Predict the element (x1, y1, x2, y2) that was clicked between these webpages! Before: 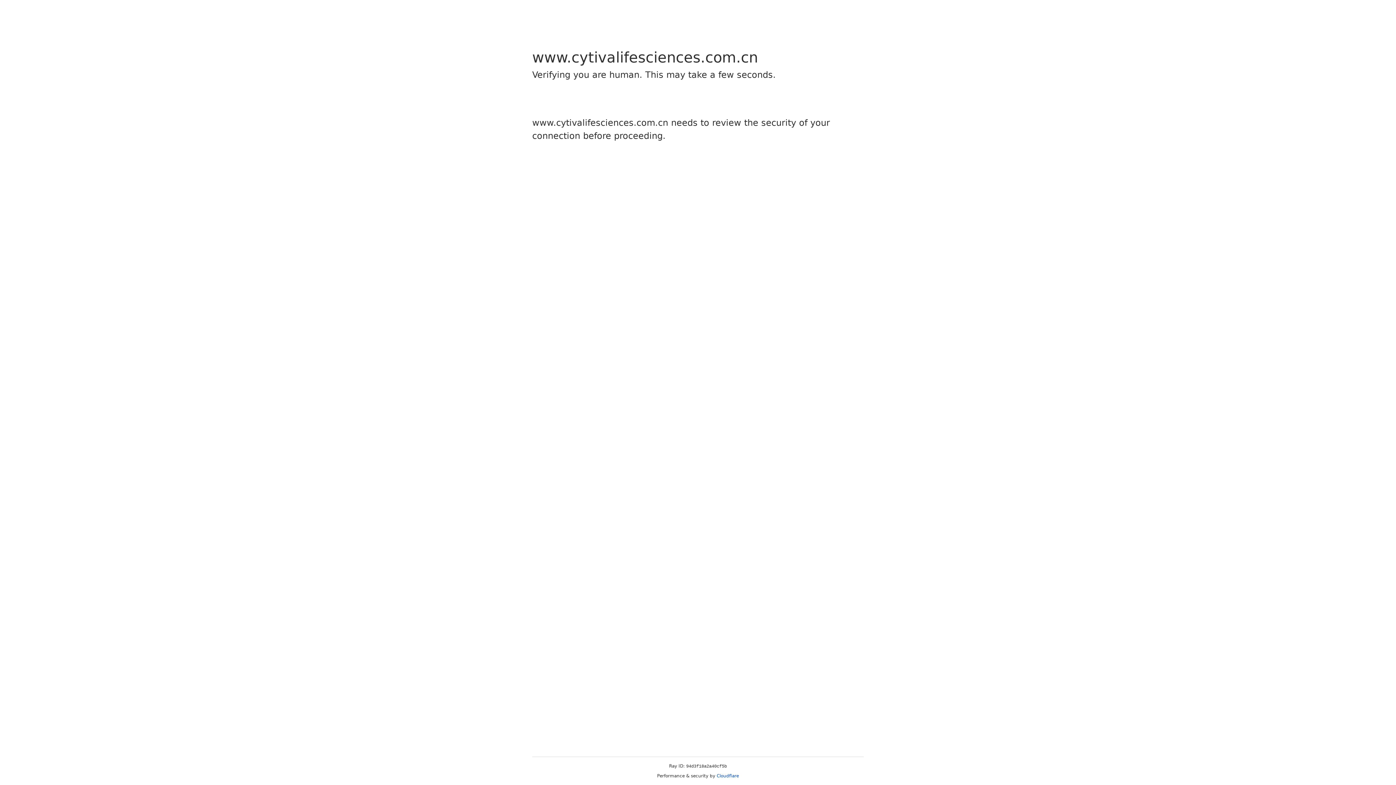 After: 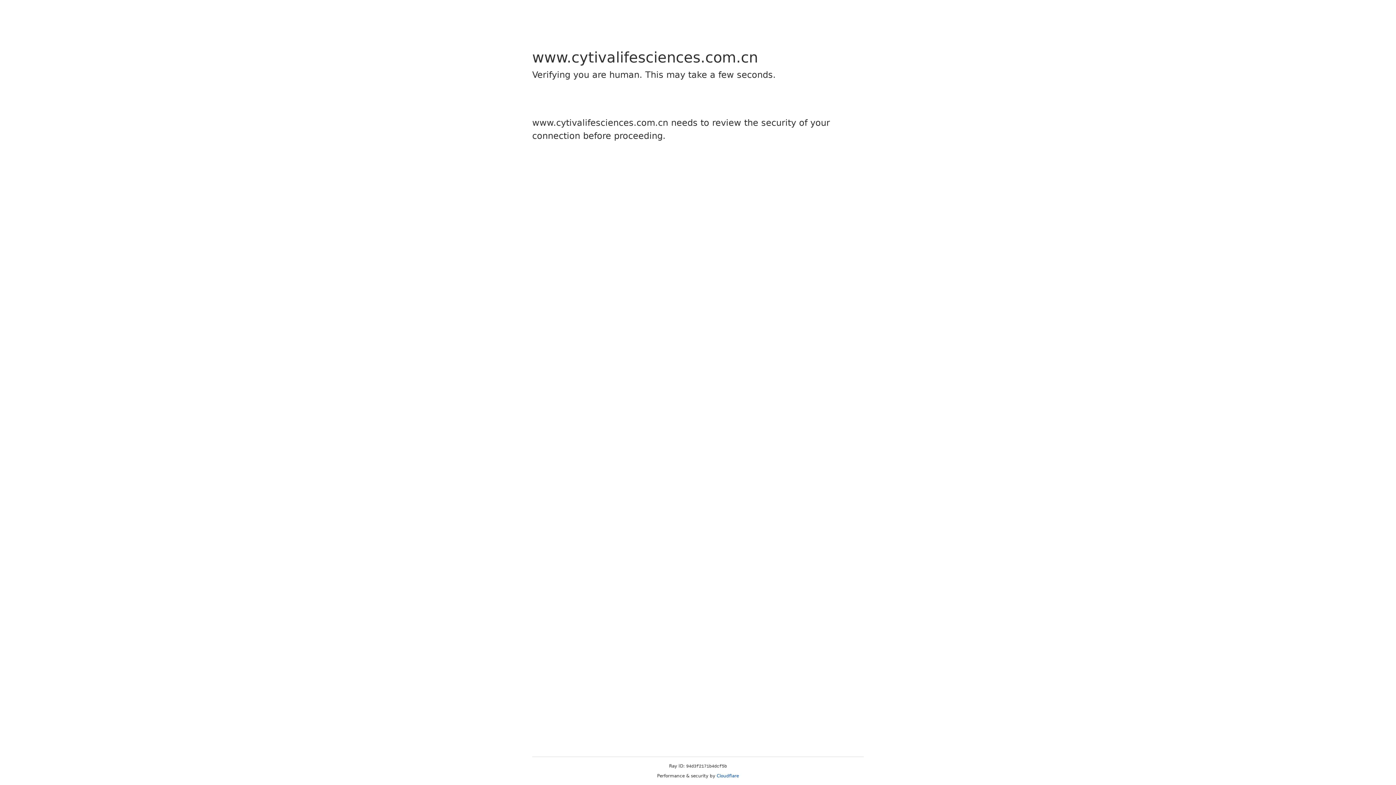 Action: label: Cloudflare bbox: (716, 773, 739, 778)